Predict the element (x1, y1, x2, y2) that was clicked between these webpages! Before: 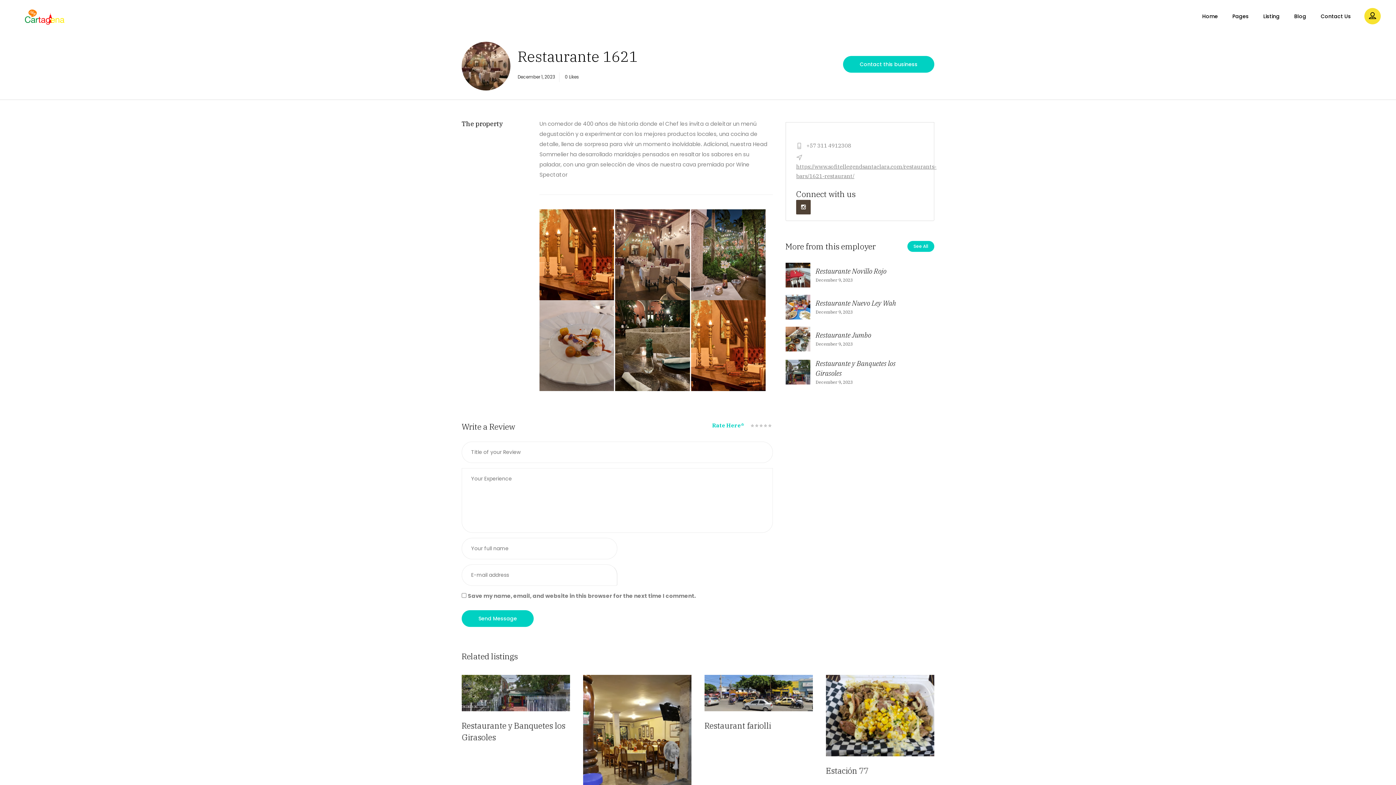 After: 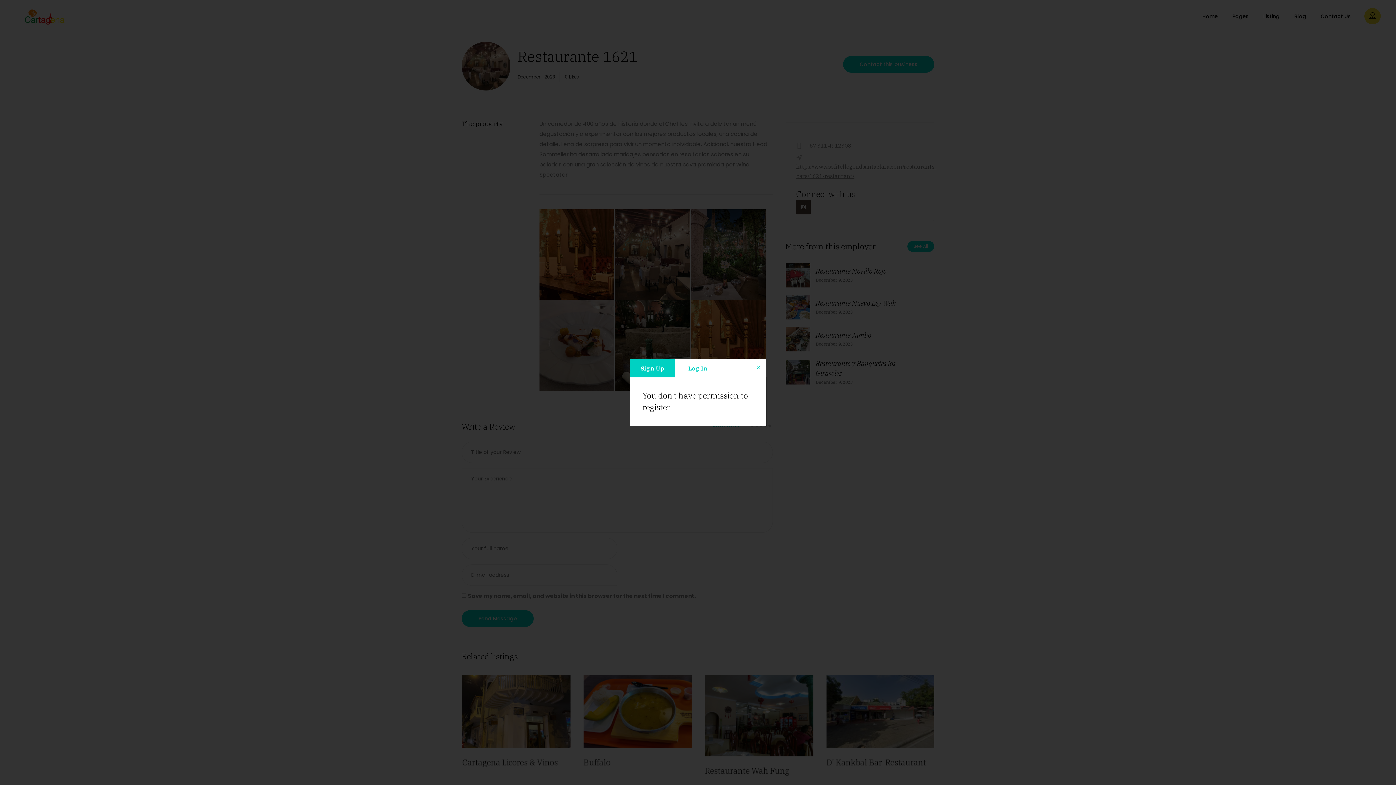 Action: bbox: (1364, 8, 1381, 24)